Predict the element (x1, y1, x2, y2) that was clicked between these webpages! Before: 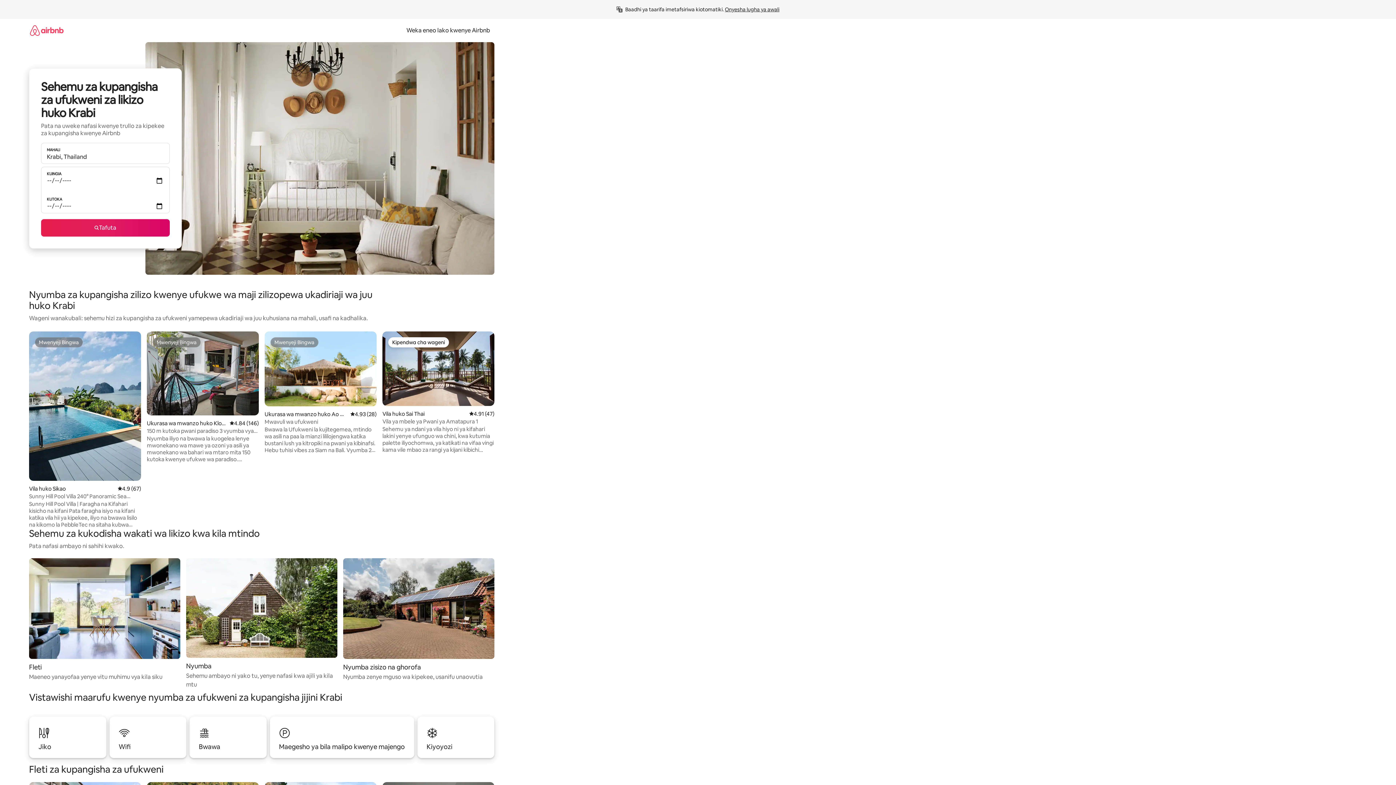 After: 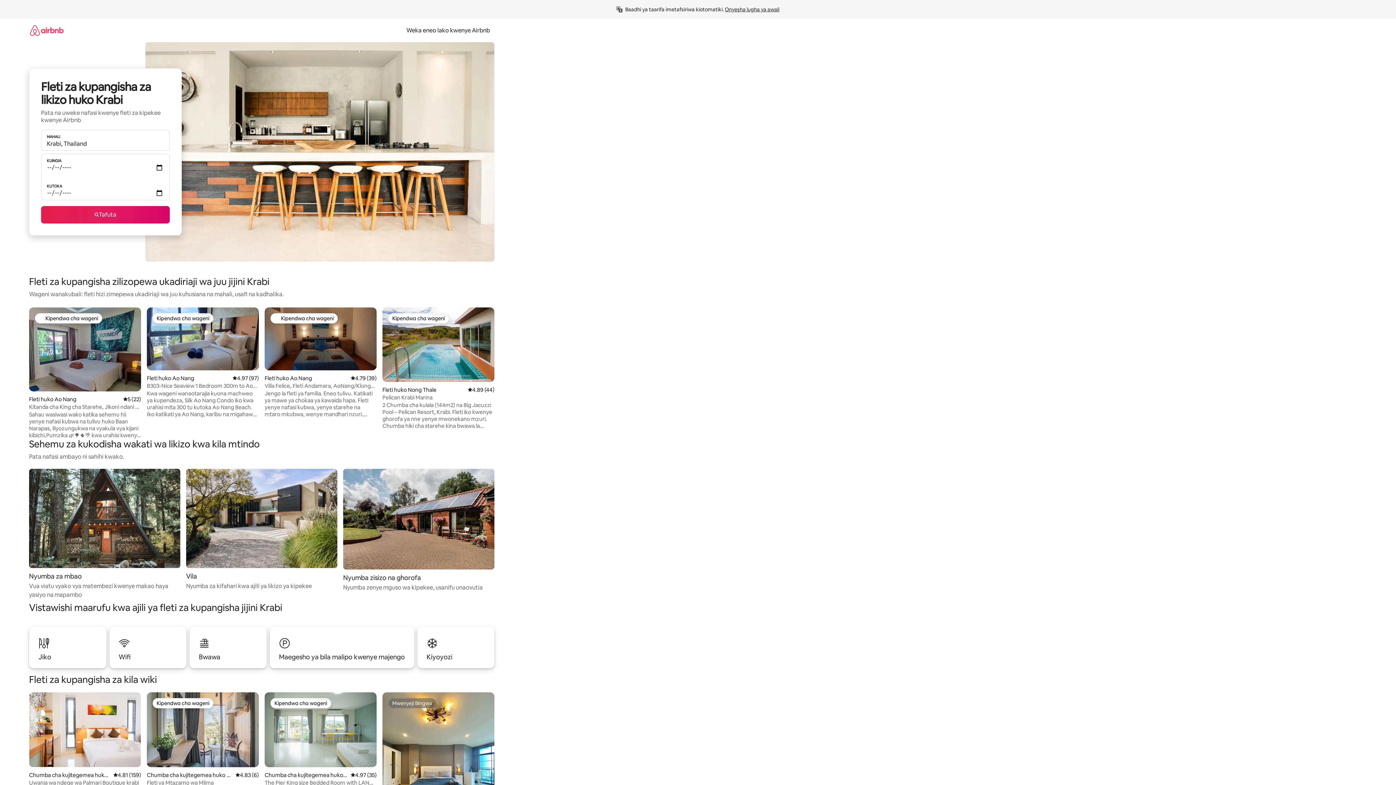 Action: bbox: (29, 558, 180, 681) label: Fleti

Maeneo yanayofaa yenye vitu muhimu vya kila siku